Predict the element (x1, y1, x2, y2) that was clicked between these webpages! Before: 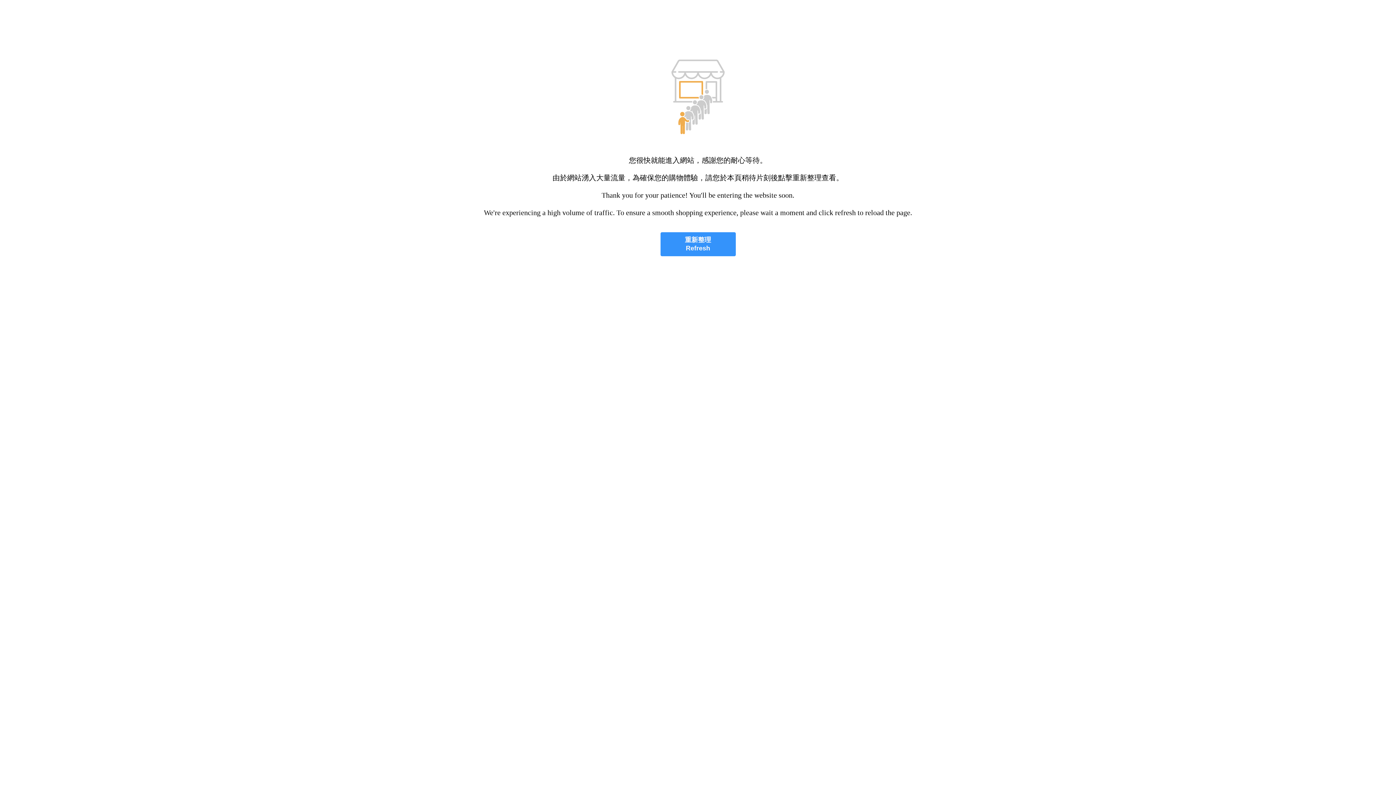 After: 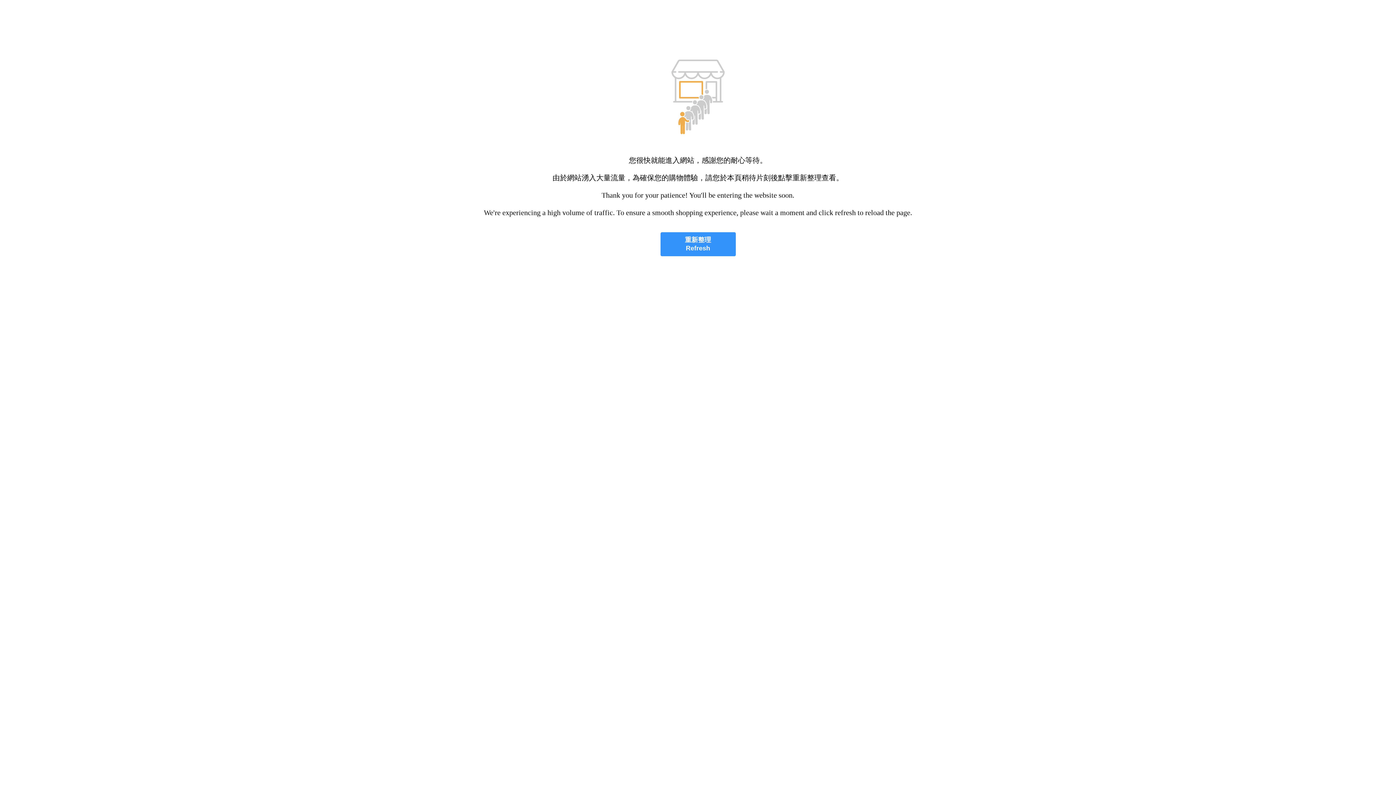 Action: bbox: (660, 232, 735, 256) label: 重新整理
Refresh